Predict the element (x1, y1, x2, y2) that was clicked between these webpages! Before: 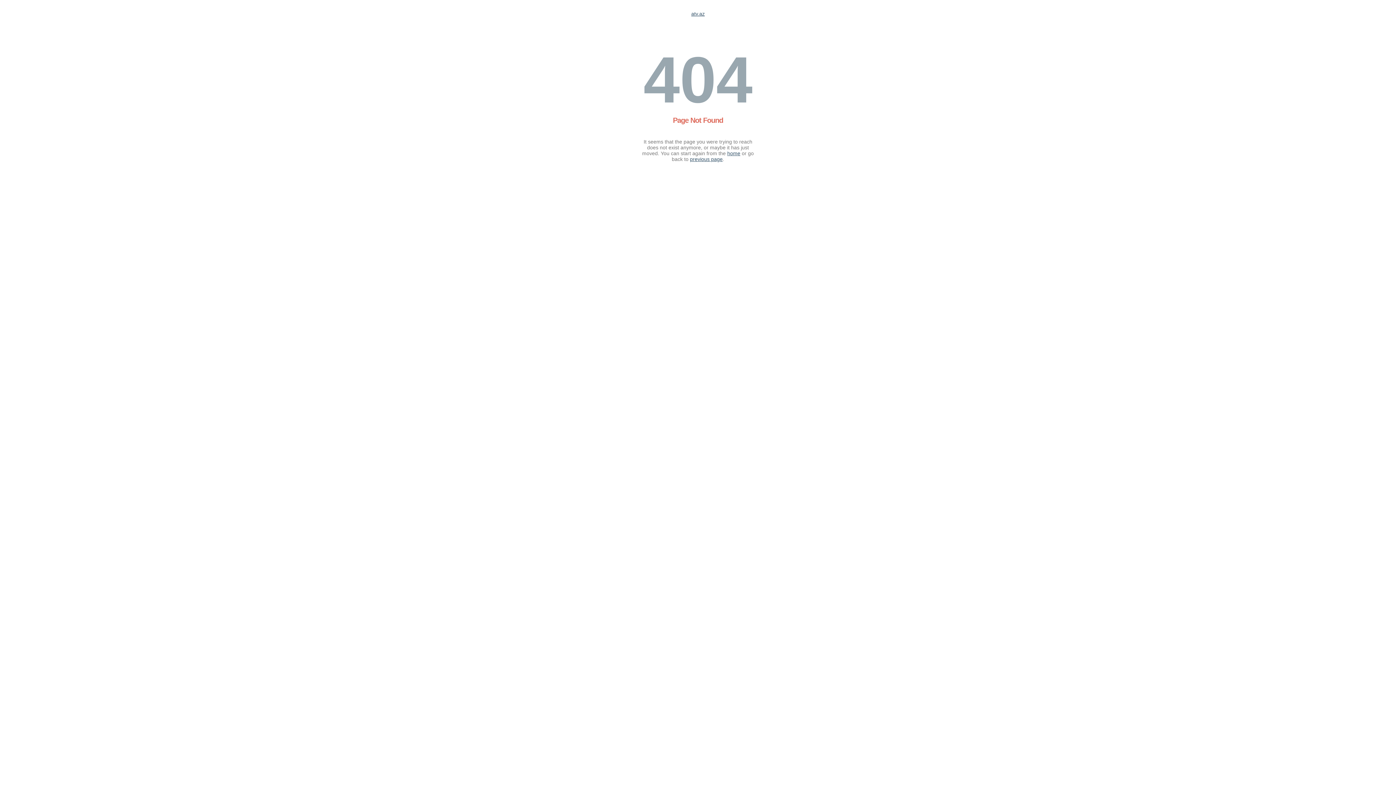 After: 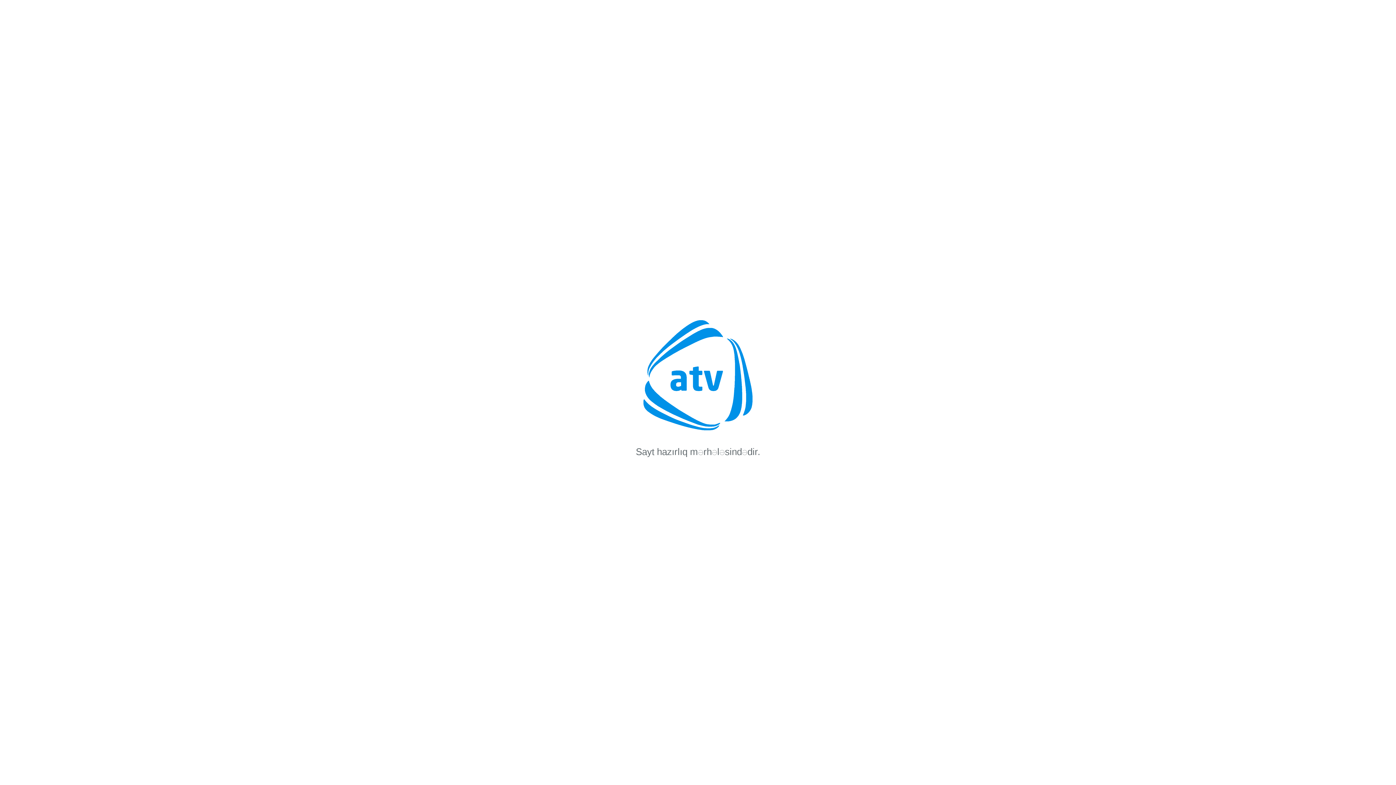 Action: bbox: (727, 150, 740, 156) label: home